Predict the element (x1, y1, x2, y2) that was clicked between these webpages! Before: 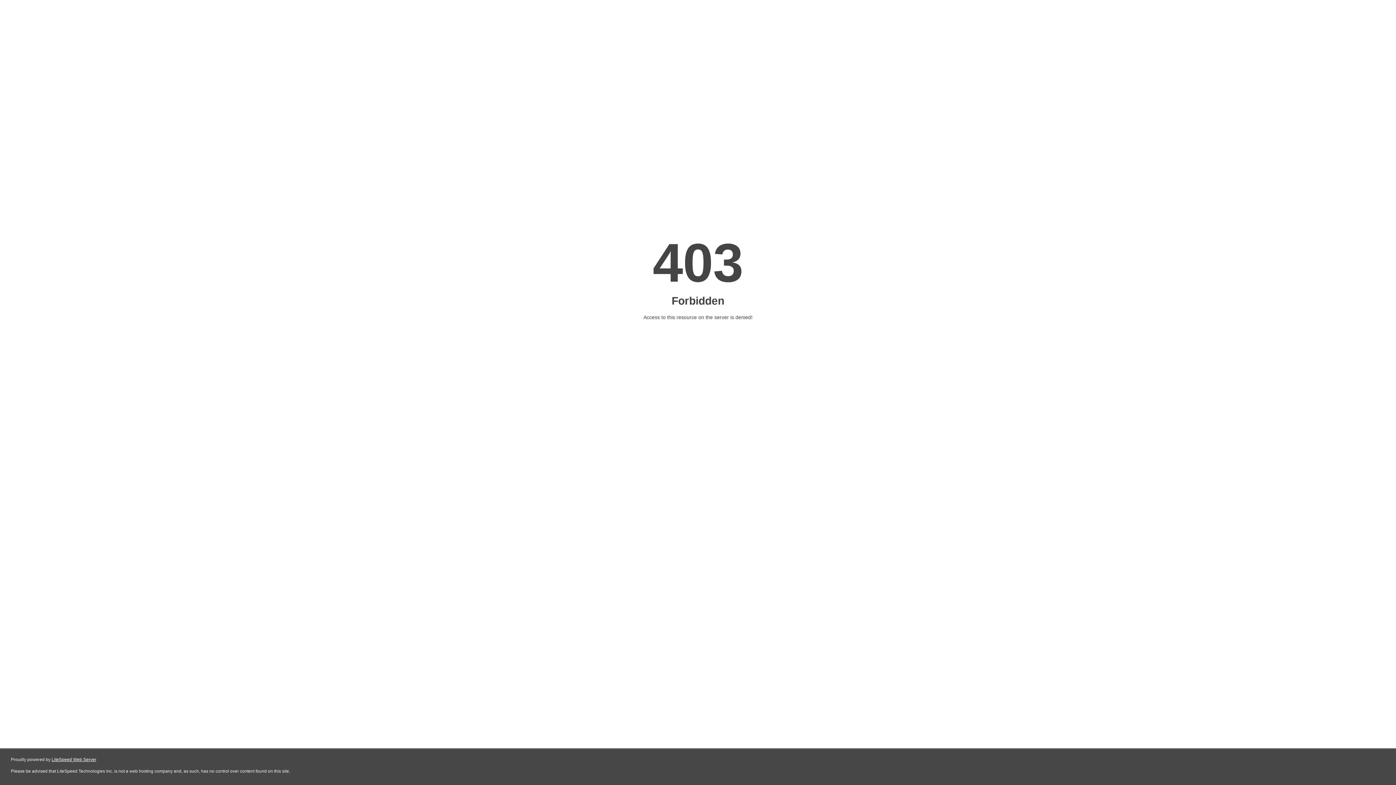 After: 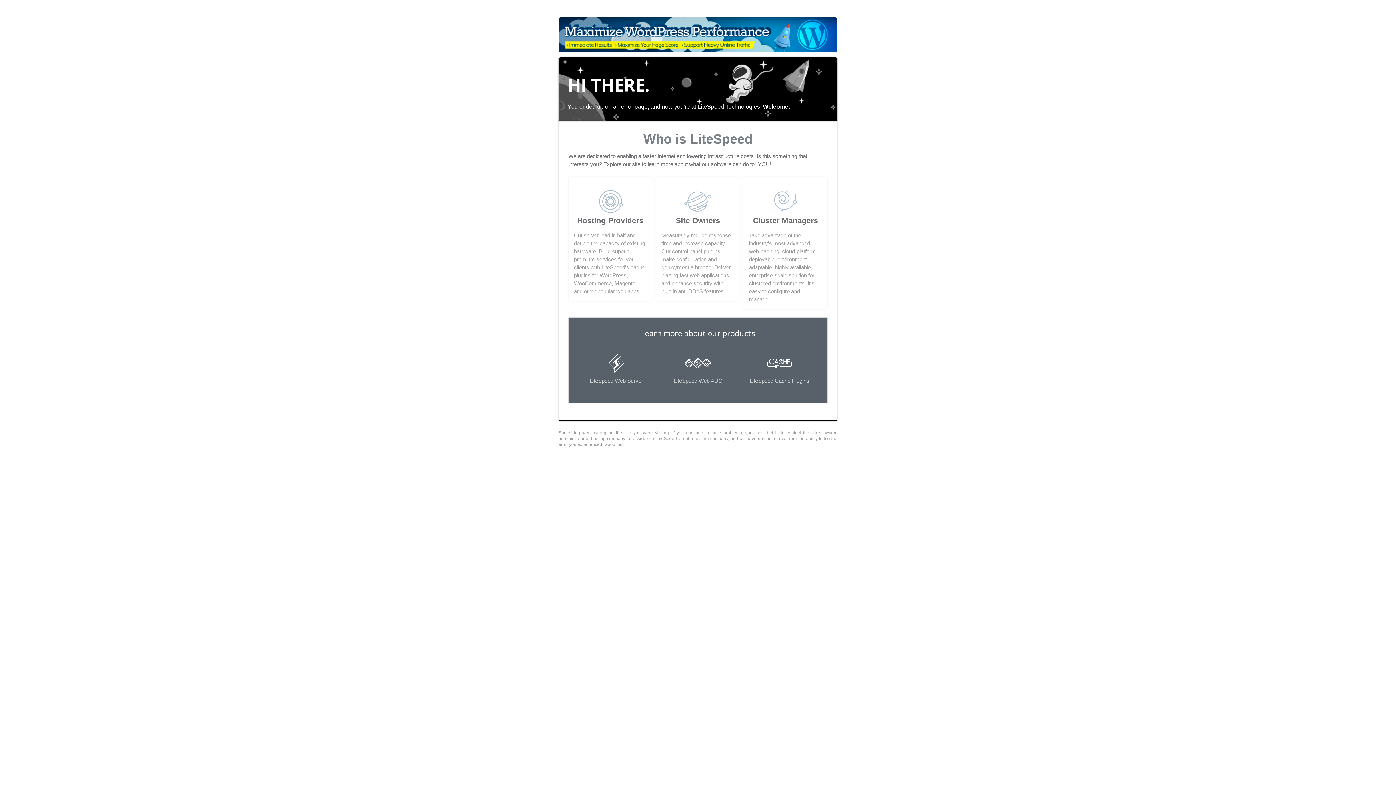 Action: bbox: (51, 757, 96, 762) label: LiteSpeed Web Server